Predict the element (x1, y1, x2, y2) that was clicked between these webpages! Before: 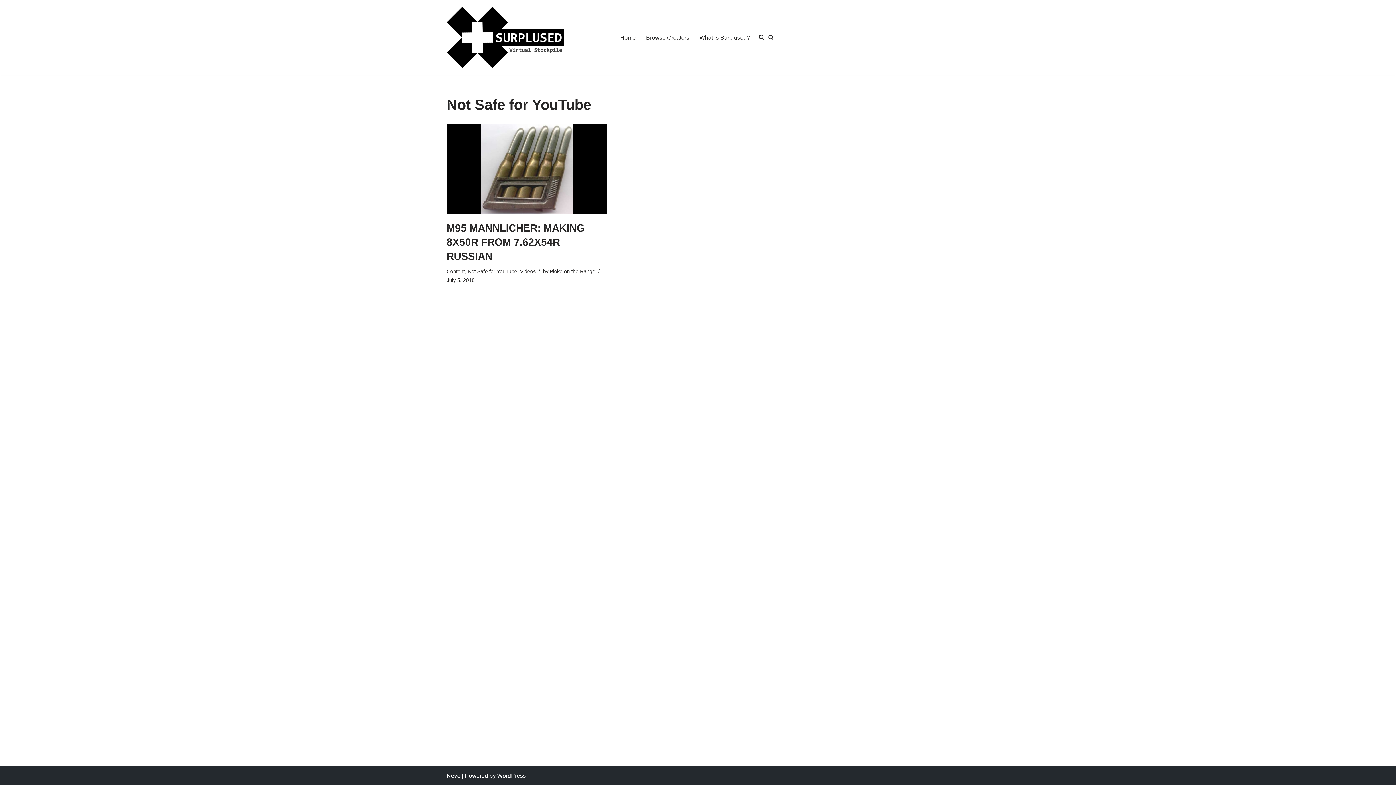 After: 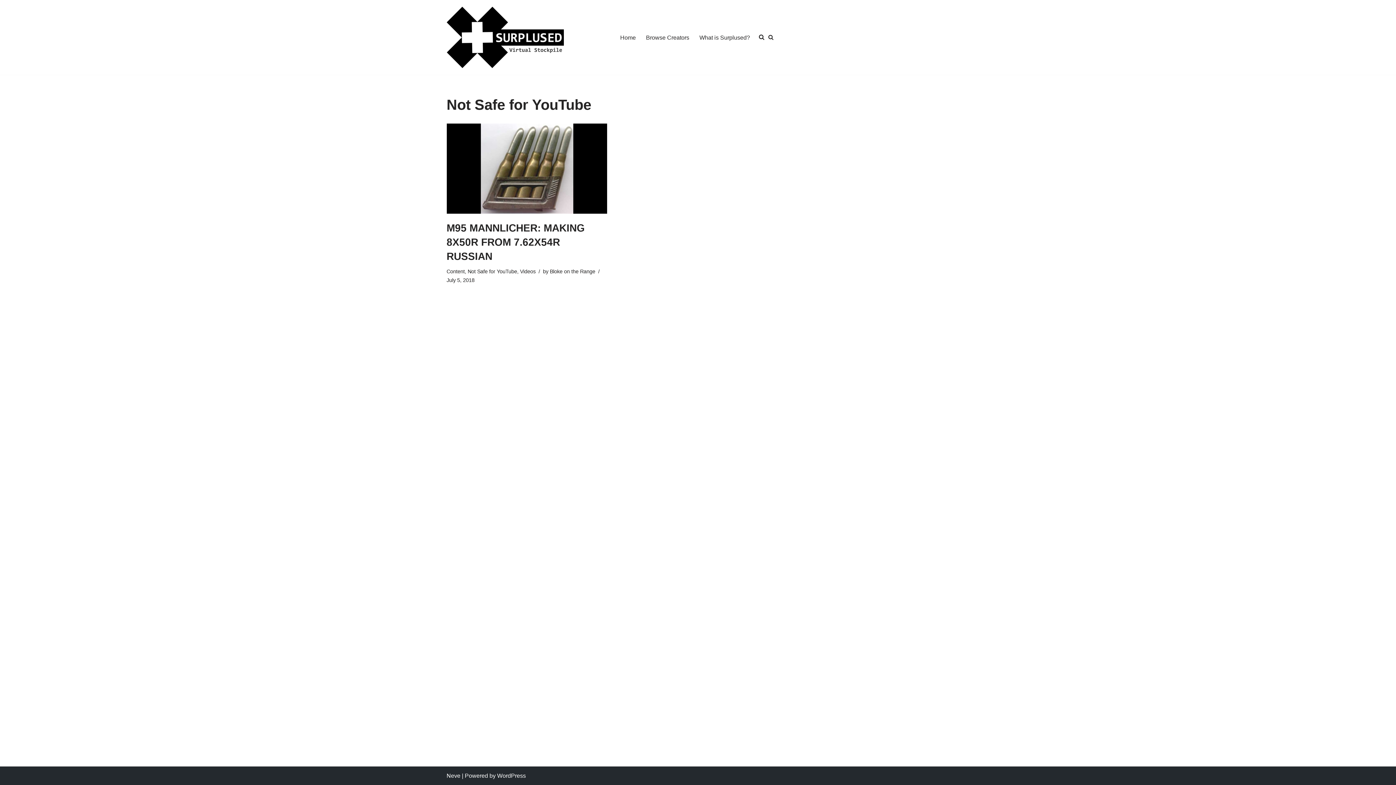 Action: label: Not Safe for YouTube bbox: (467, 268, 517, 274)